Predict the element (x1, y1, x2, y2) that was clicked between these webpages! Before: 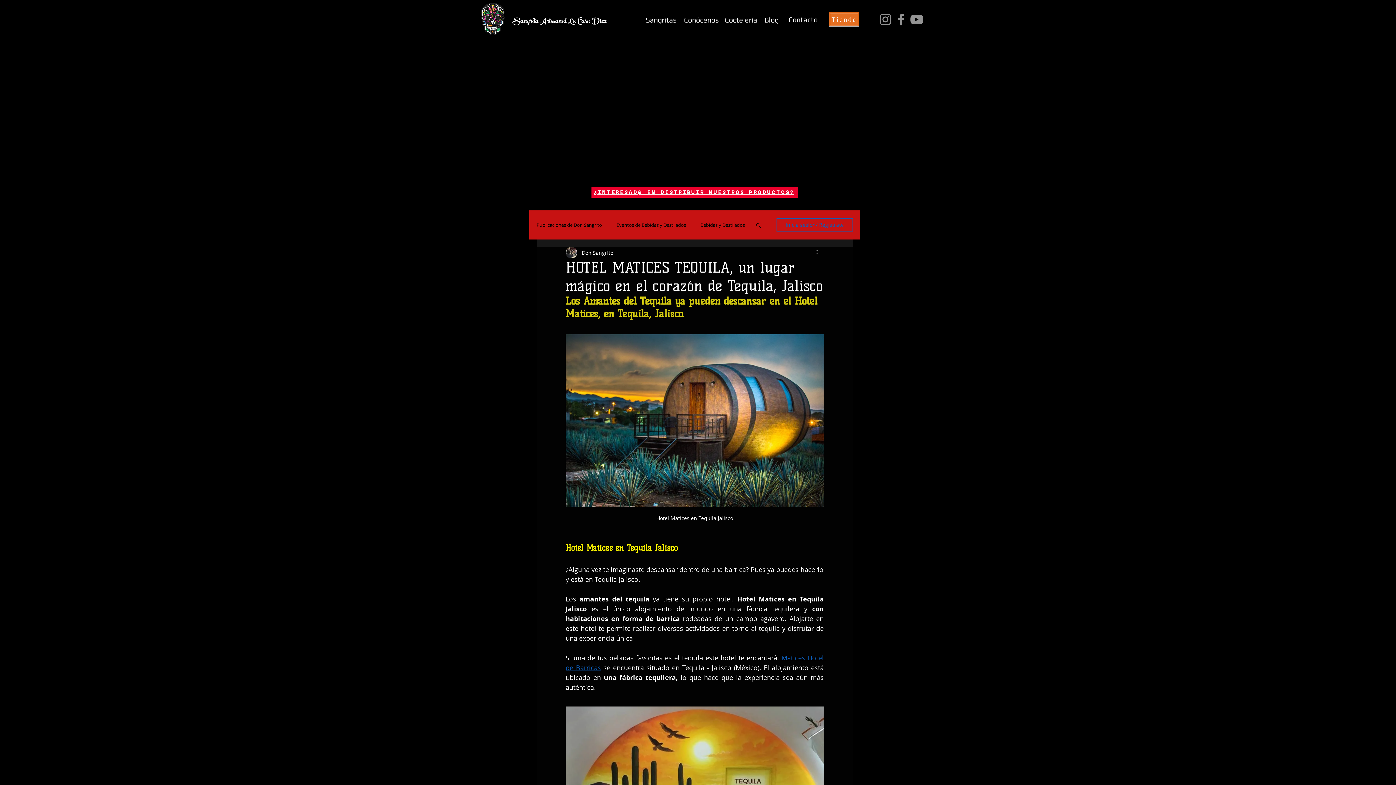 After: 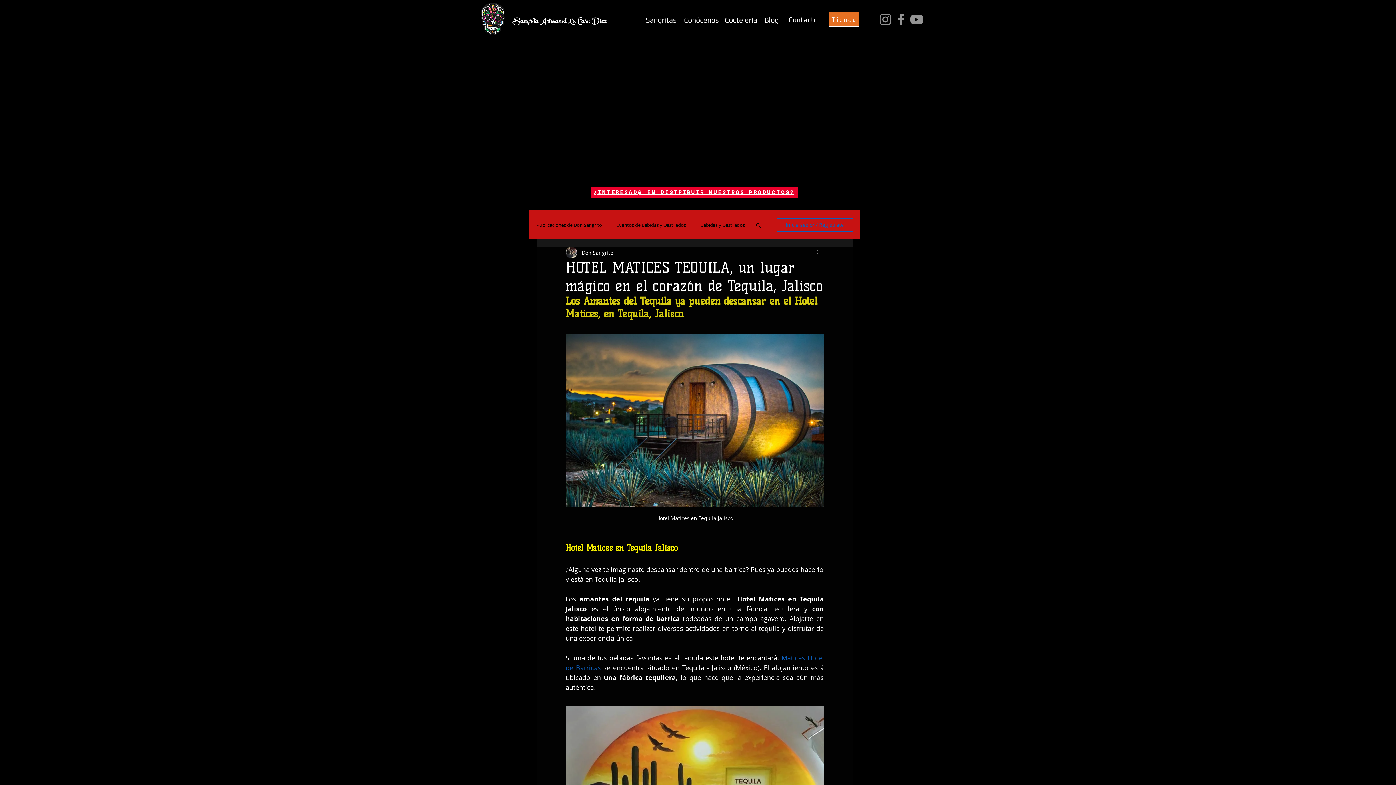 Action: bbox: (893, 11, 909, 27) label: Facebook